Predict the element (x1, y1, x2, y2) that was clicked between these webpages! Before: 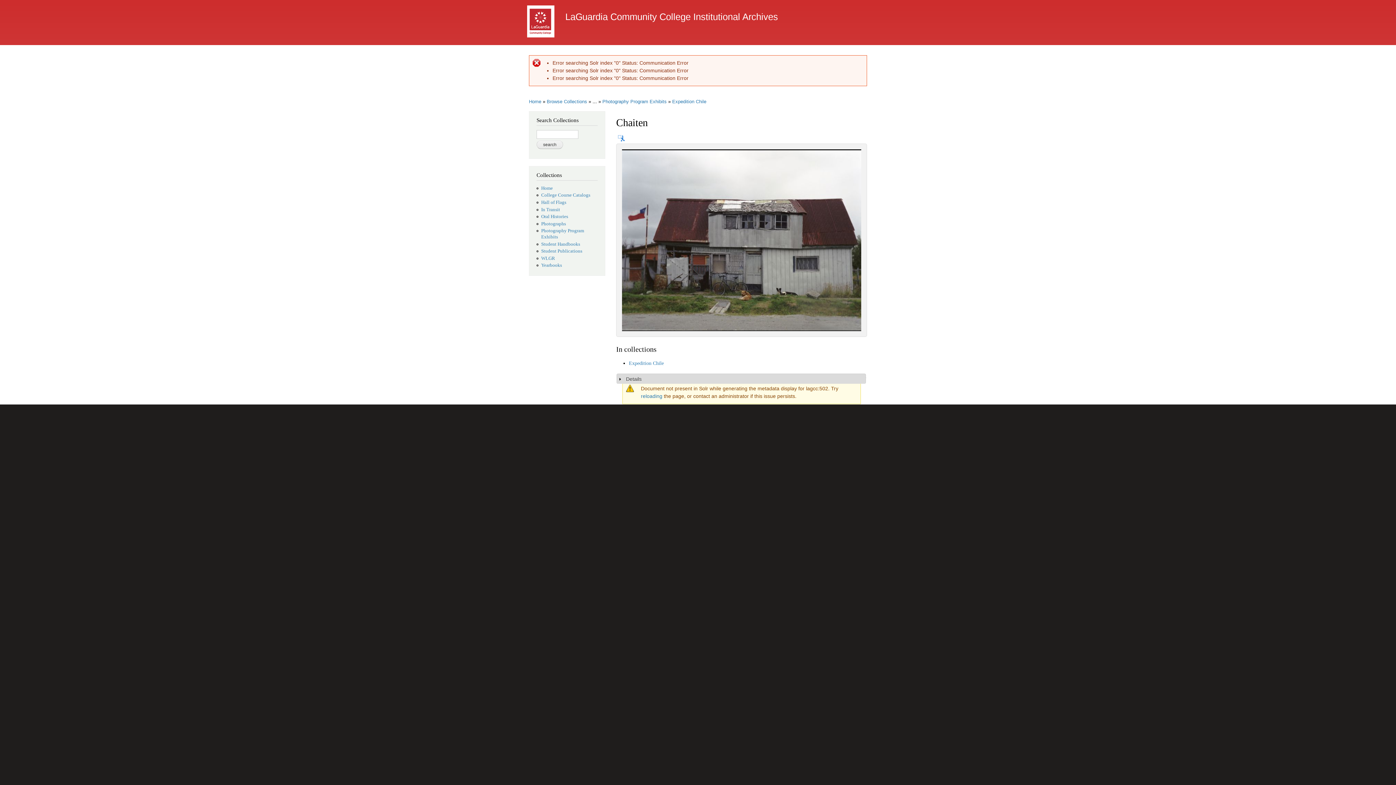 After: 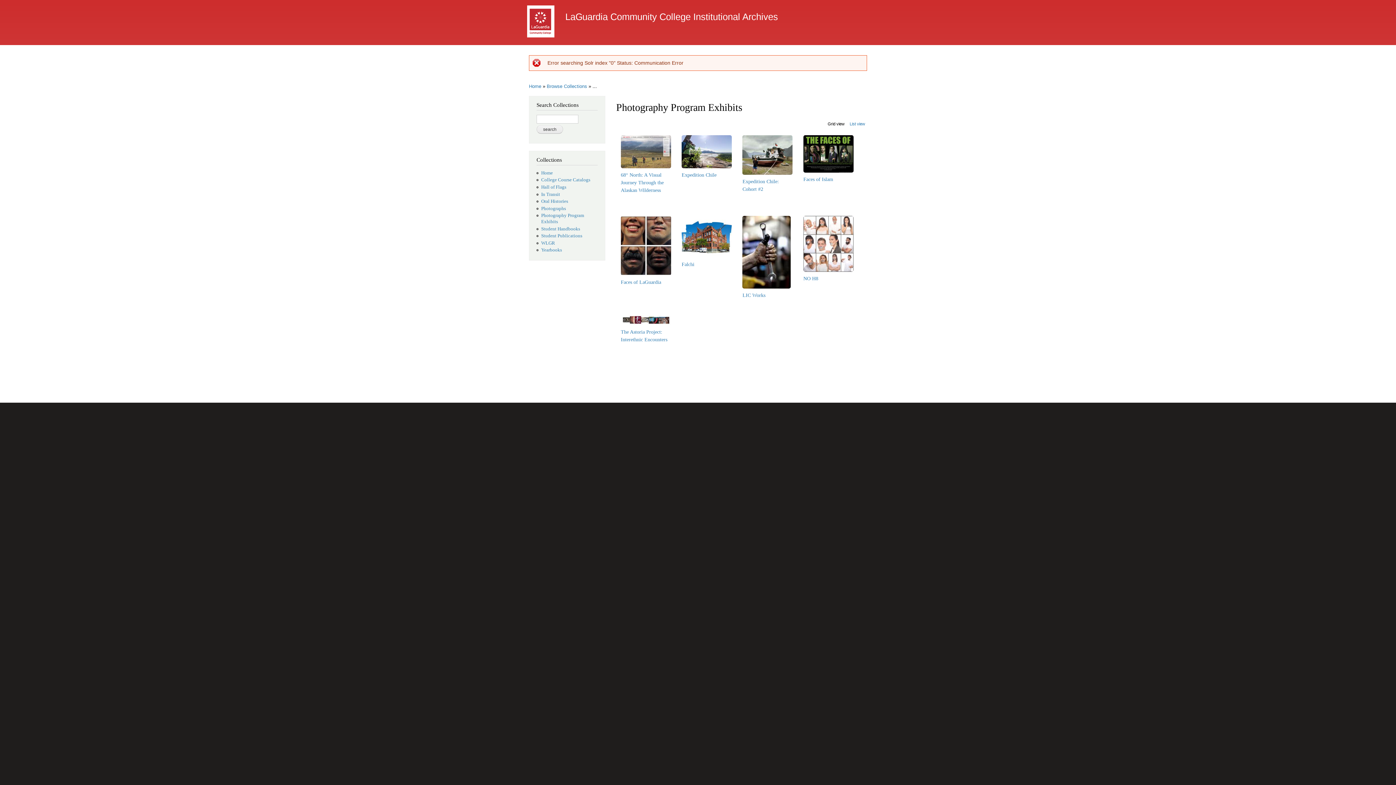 Action: bbox: (602, 98, 666, 104) label: Photography Program Exhibits